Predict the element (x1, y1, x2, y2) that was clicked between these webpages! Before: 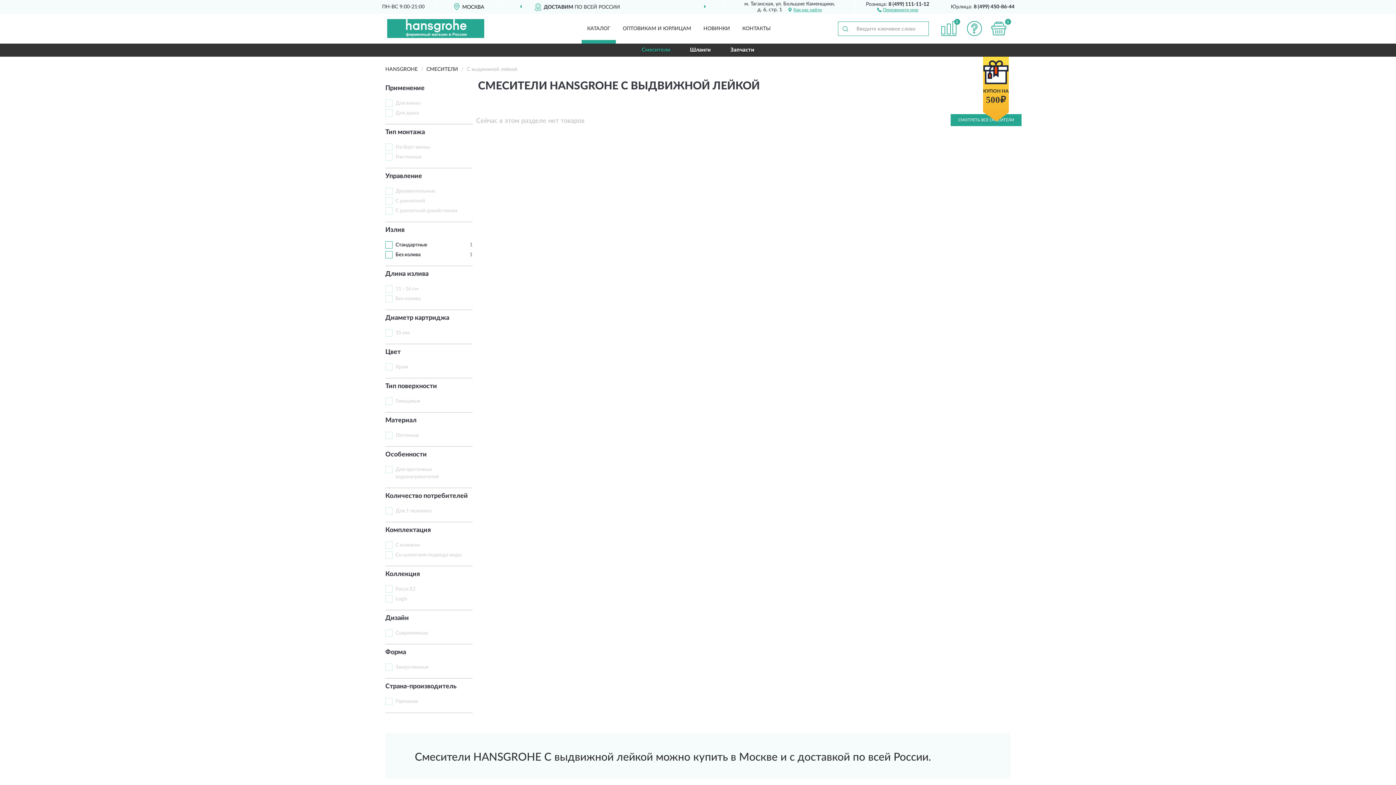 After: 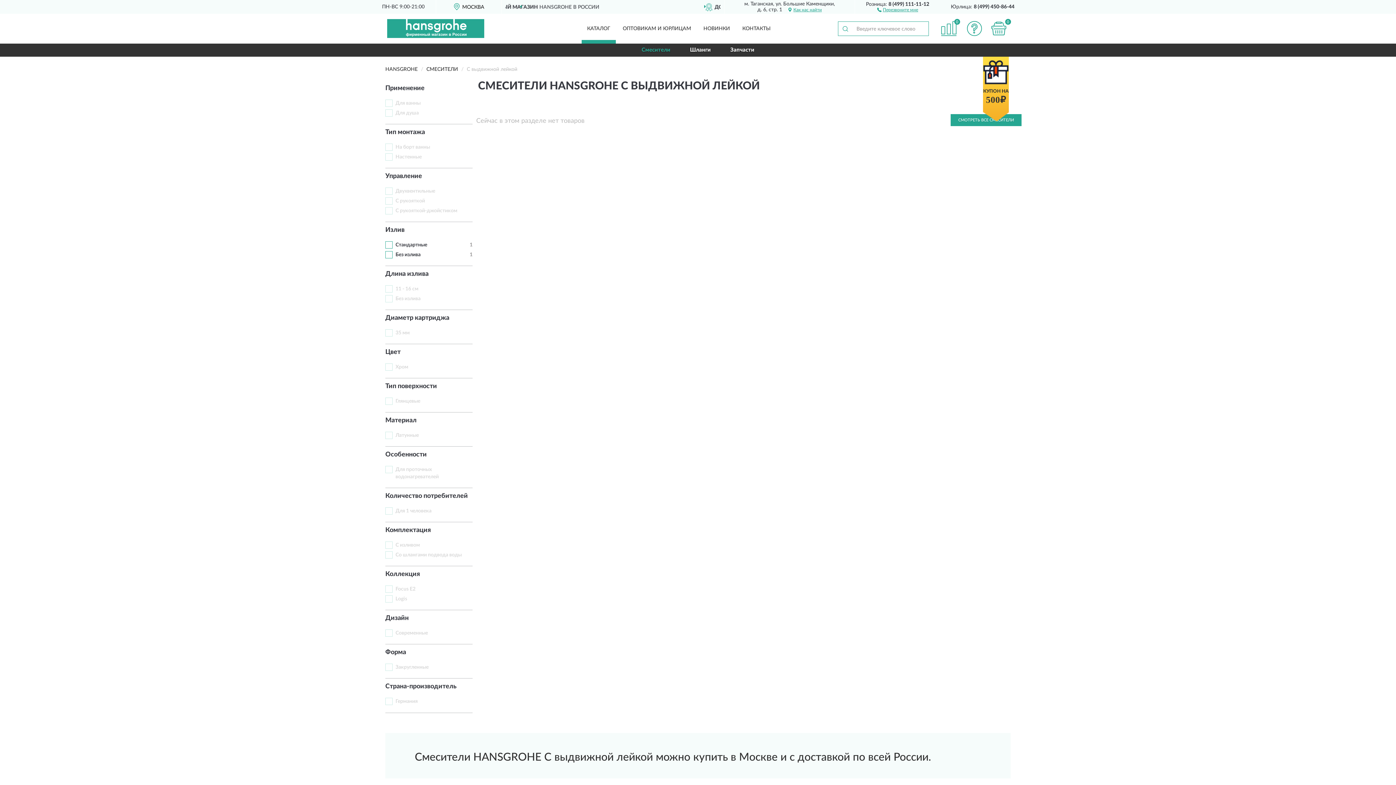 Action: label: КАТАЛОГ bbox: (581, 21, 616, 43)